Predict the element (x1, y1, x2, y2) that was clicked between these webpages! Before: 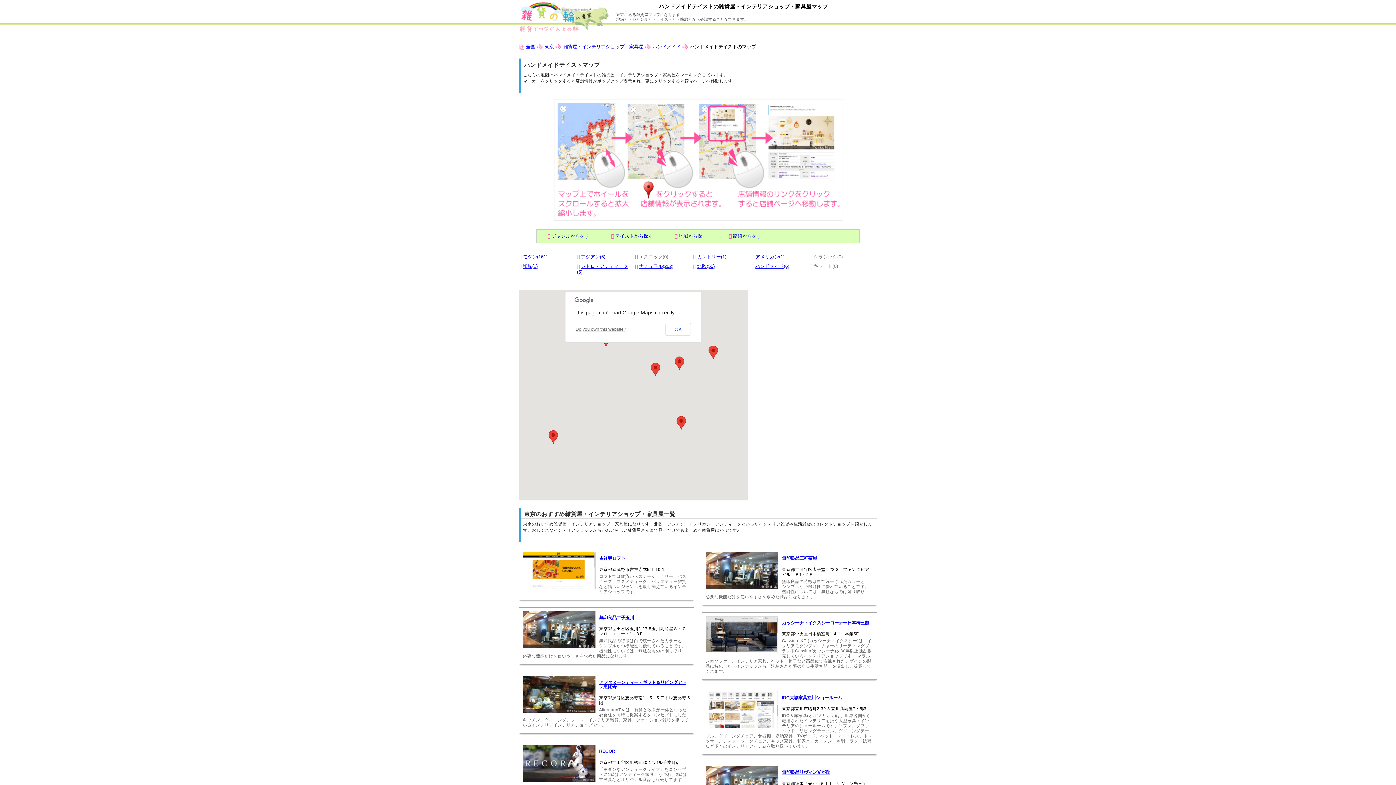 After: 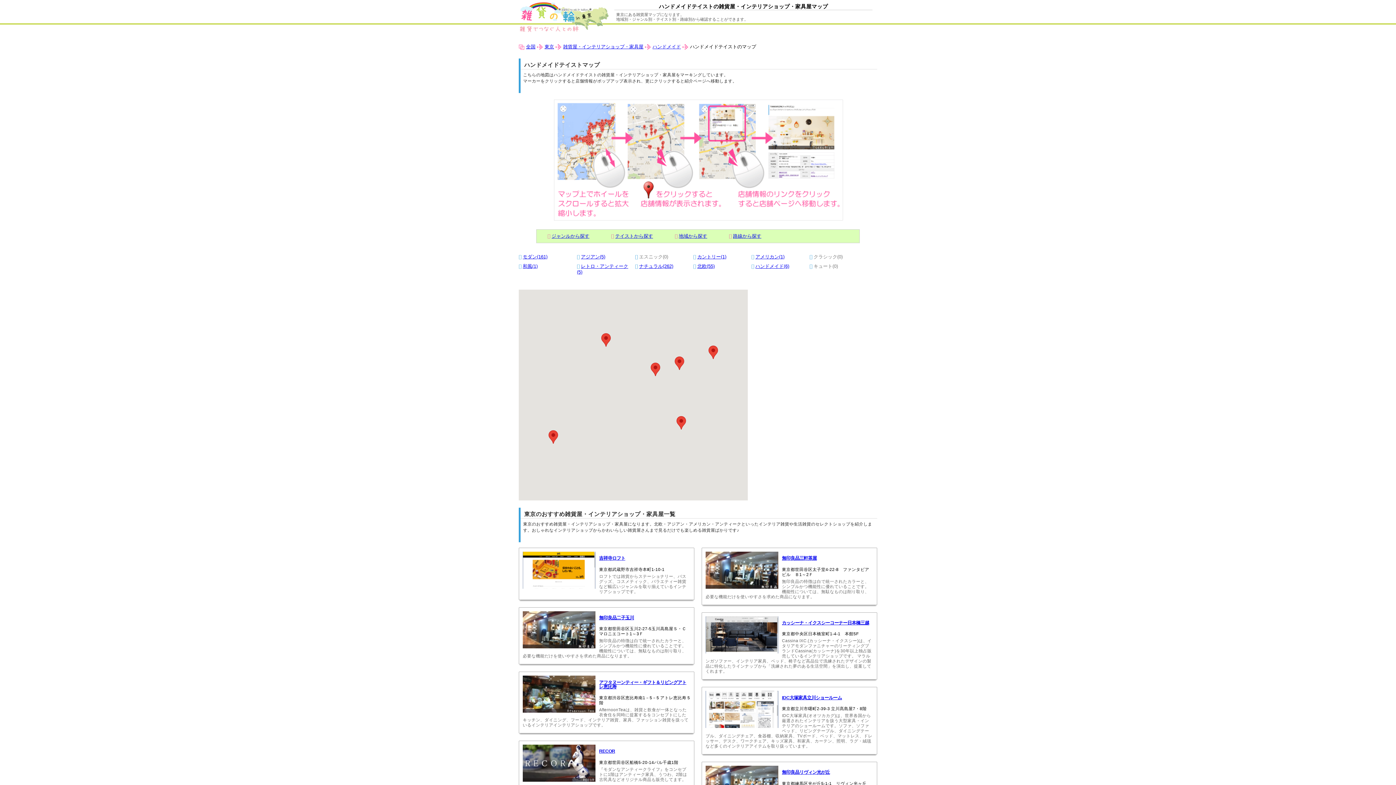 Action: label: OK bbox: (665, 322, 691, 336)